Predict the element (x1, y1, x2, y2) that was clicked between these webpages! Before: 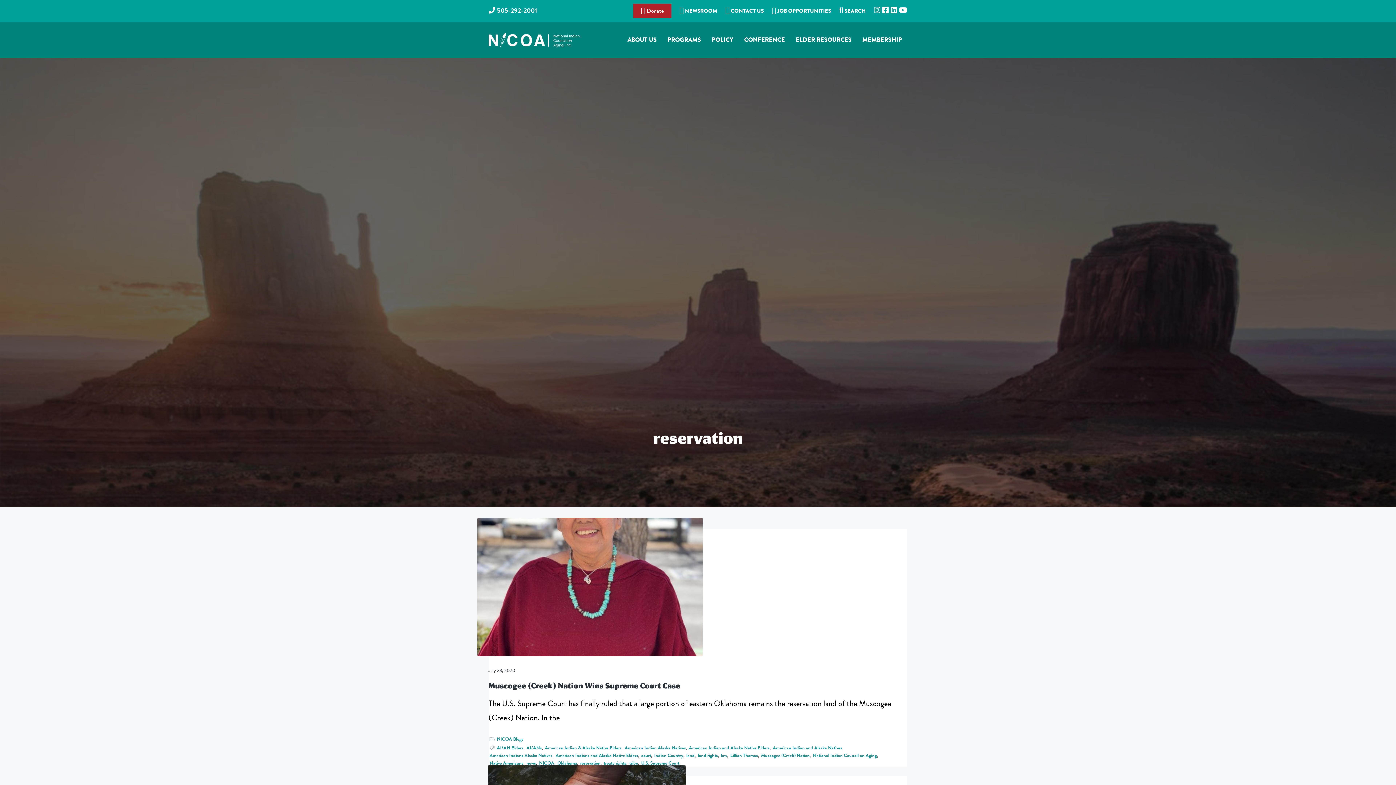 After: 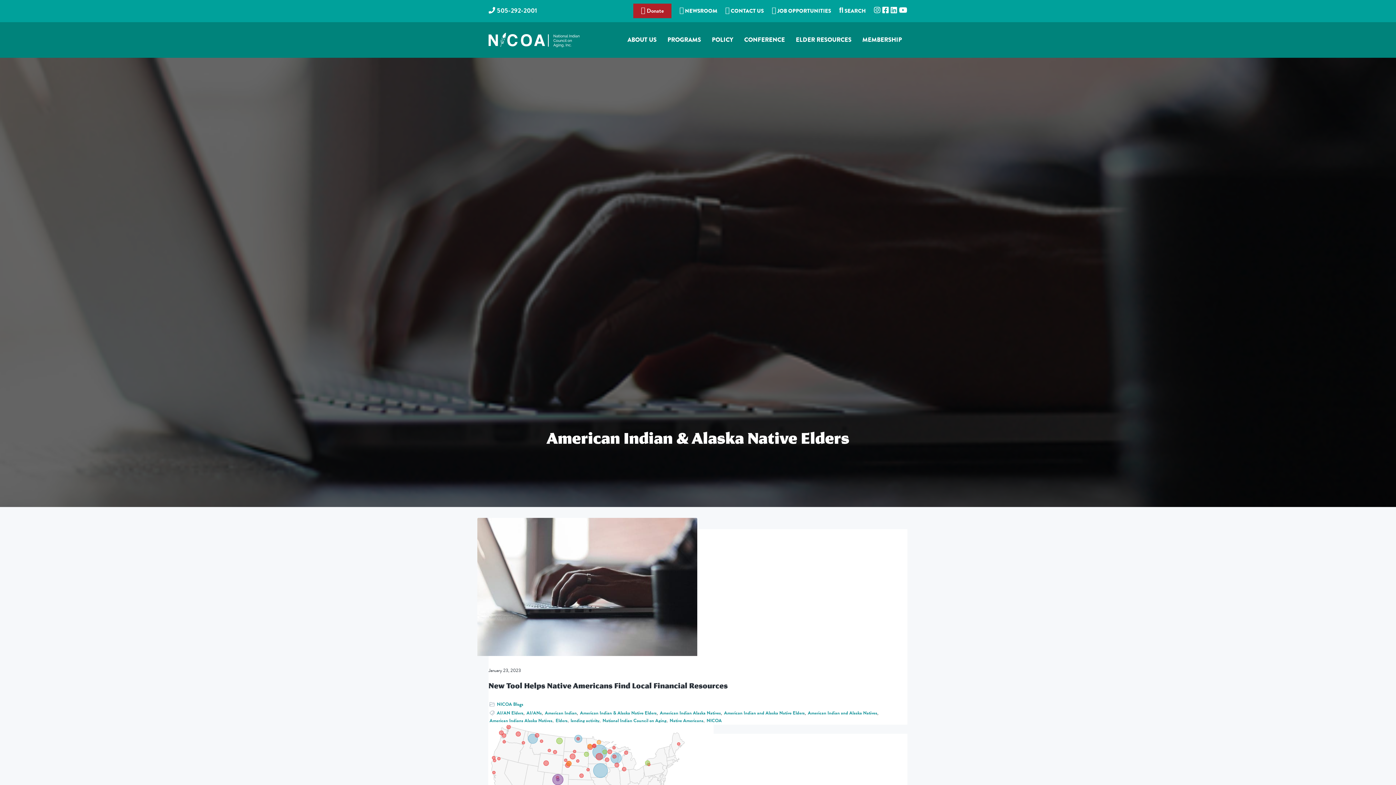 Action: bbox: (545, 744, 621, 752) label: American Indian & Alaska Native Elders